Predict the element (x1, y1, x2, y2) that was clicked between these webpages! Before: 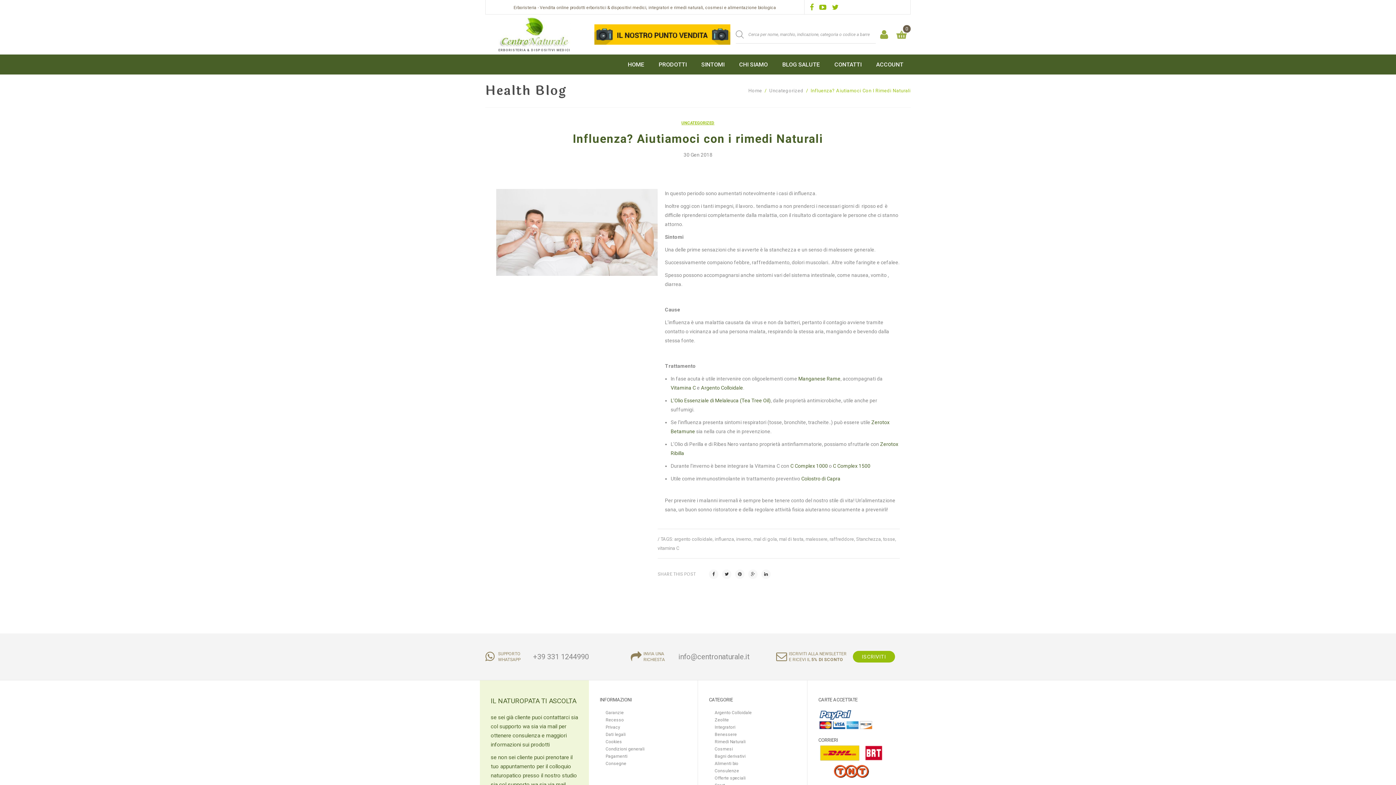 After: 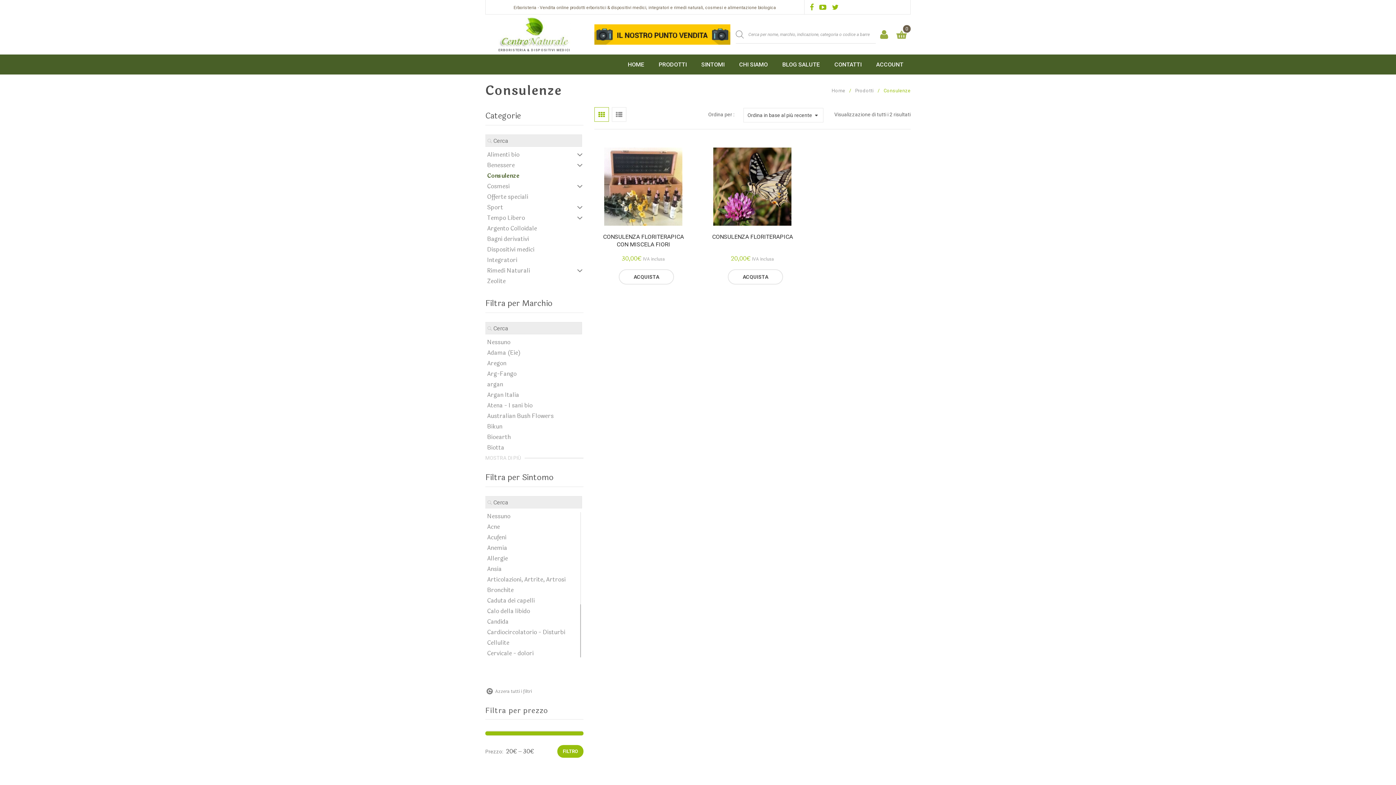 Action: bbox: (714, 768, 796, 774) label: Consulenze